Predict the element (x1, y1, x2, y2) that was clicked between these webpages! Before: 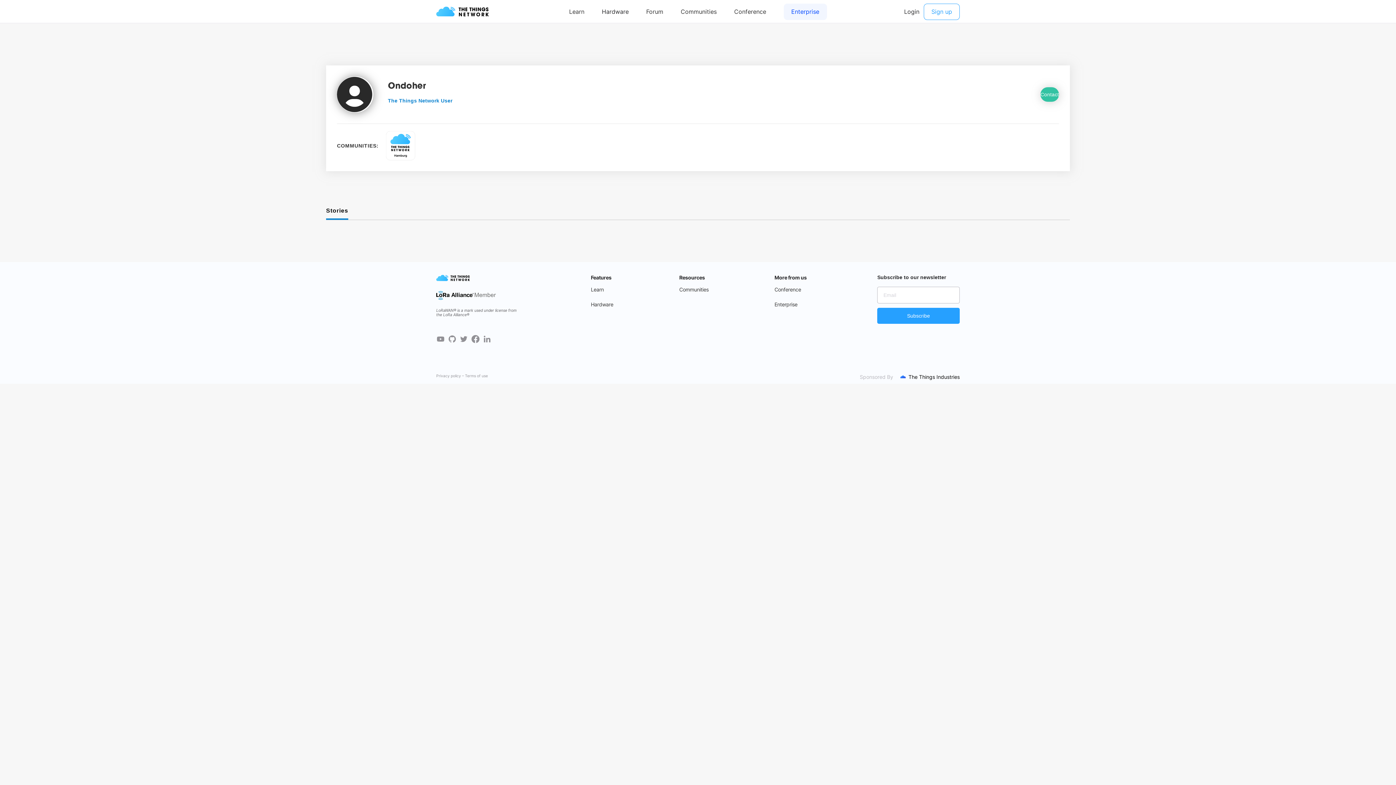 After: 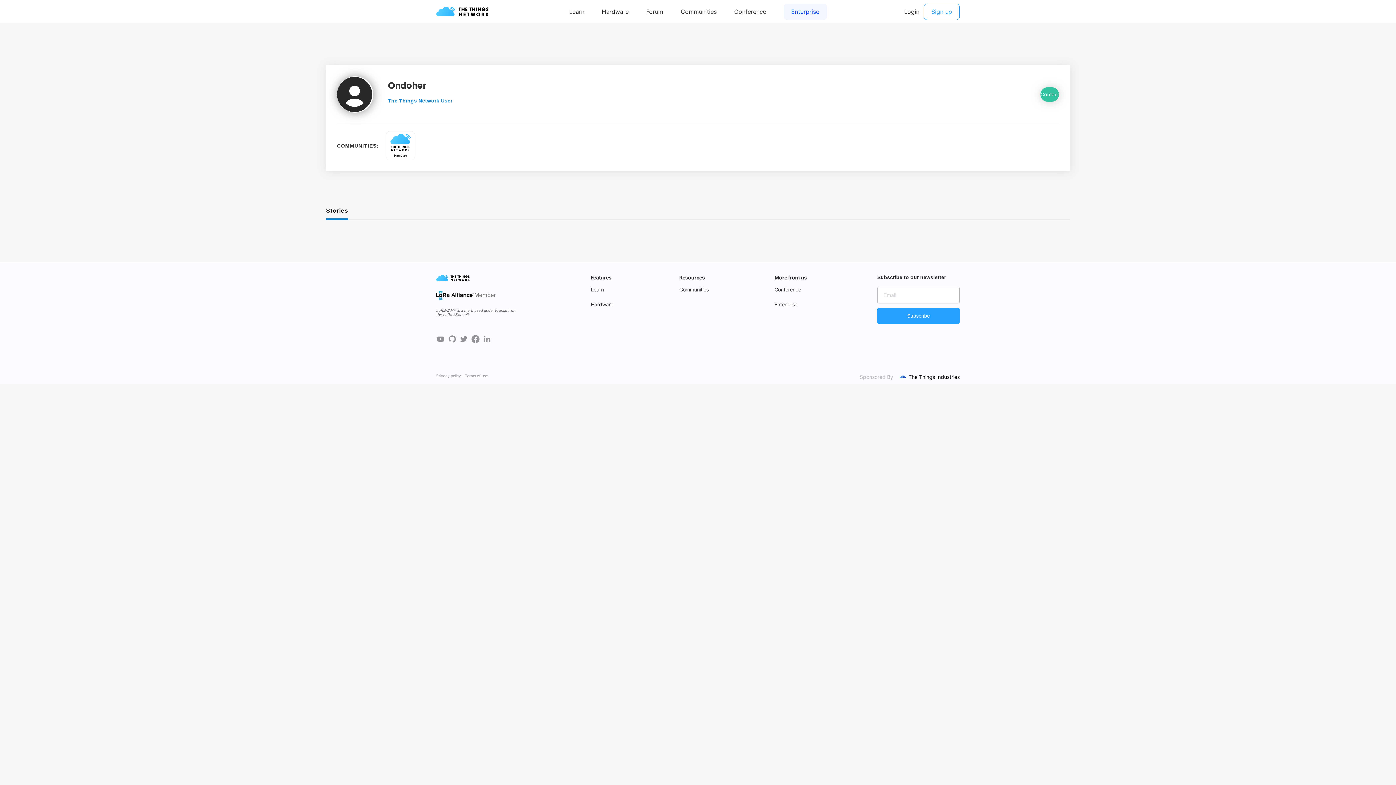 Action: label: Stories bbox: (326, 202, 348, 220)